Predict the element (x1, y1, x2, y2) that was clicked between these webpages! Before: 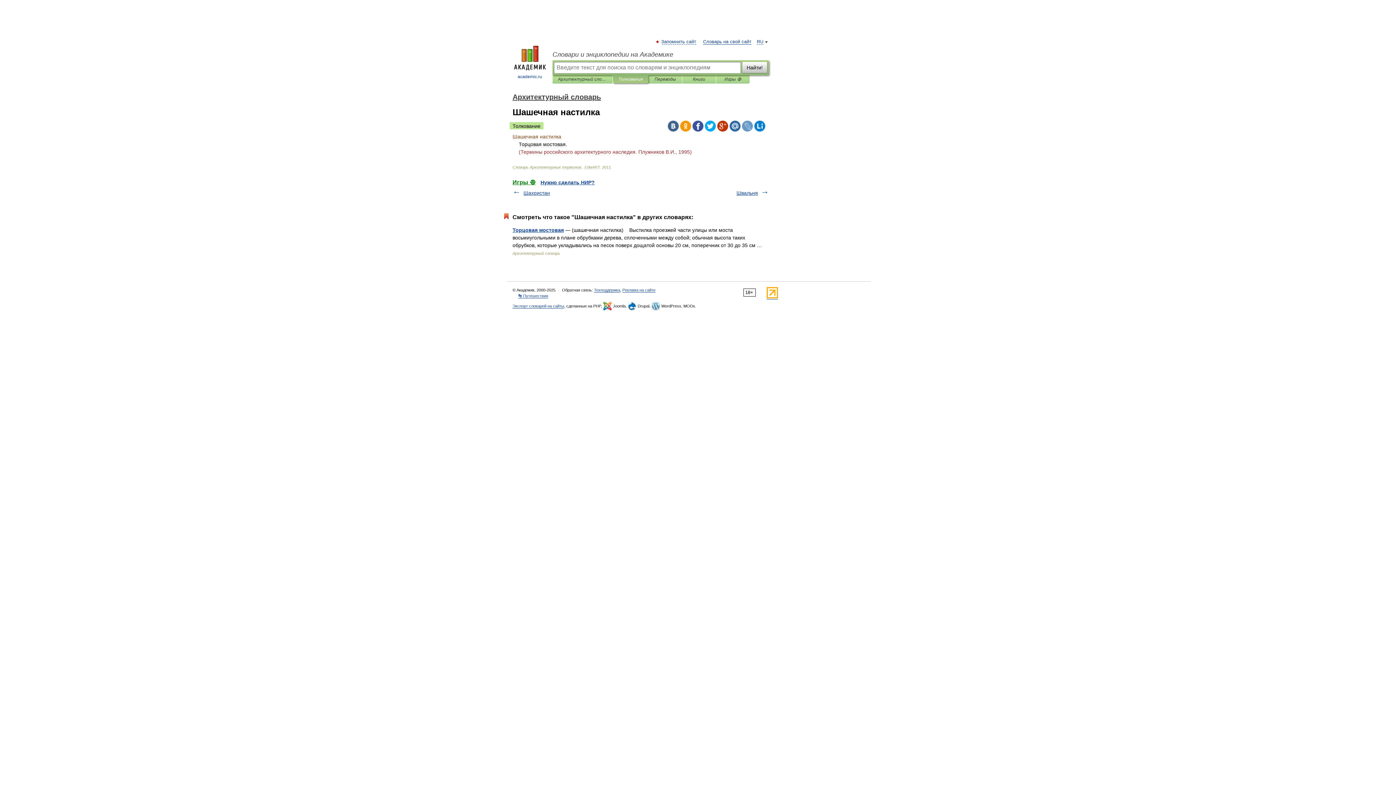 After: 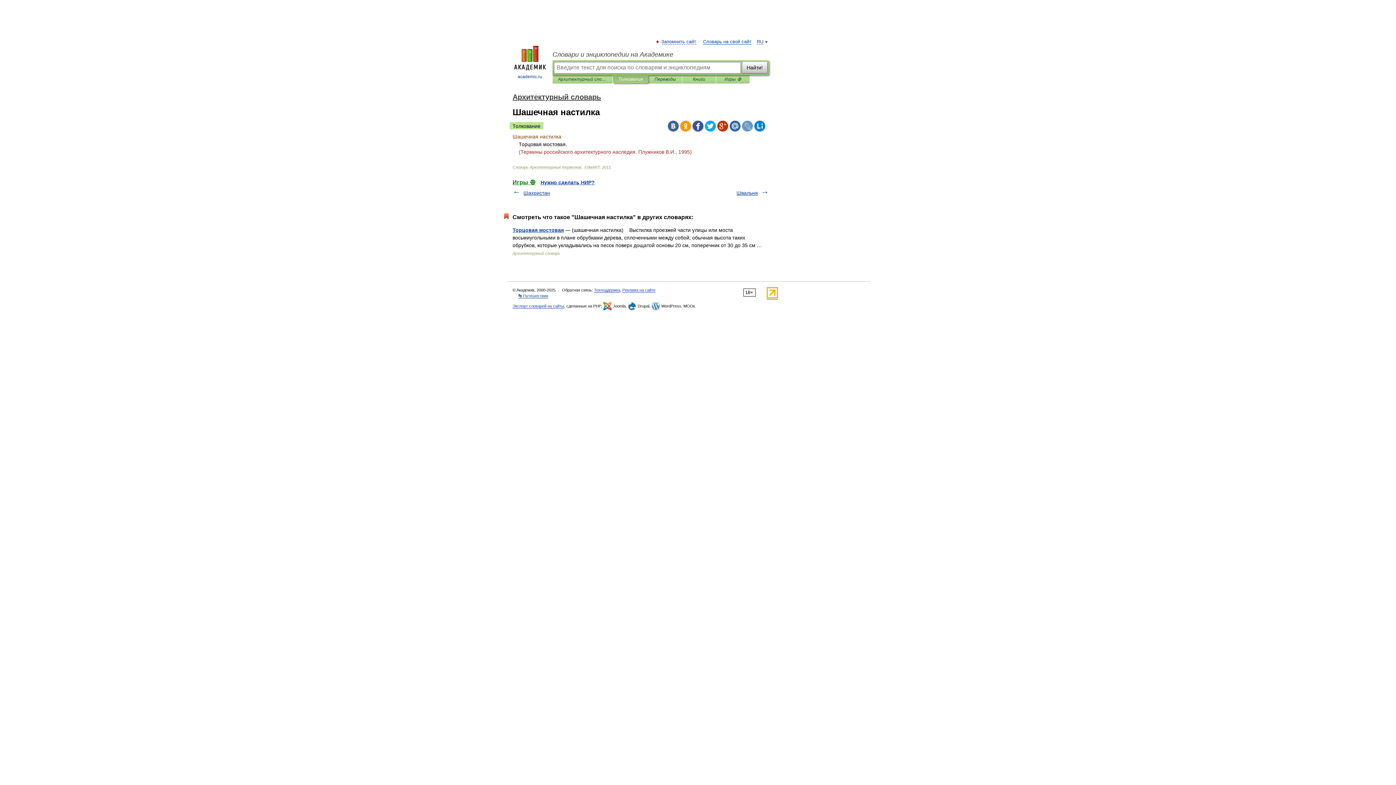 Action: bbox: (680, 120, 691, 131)